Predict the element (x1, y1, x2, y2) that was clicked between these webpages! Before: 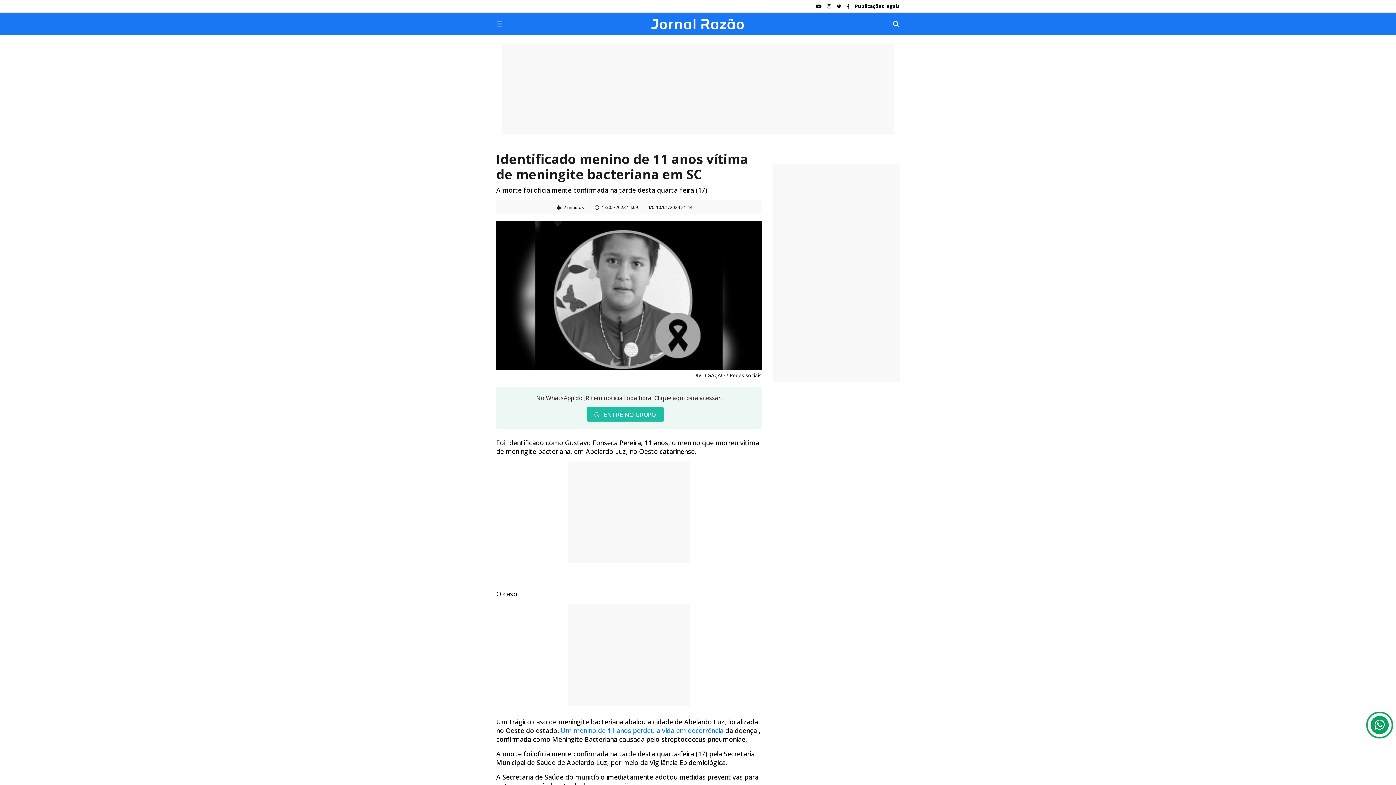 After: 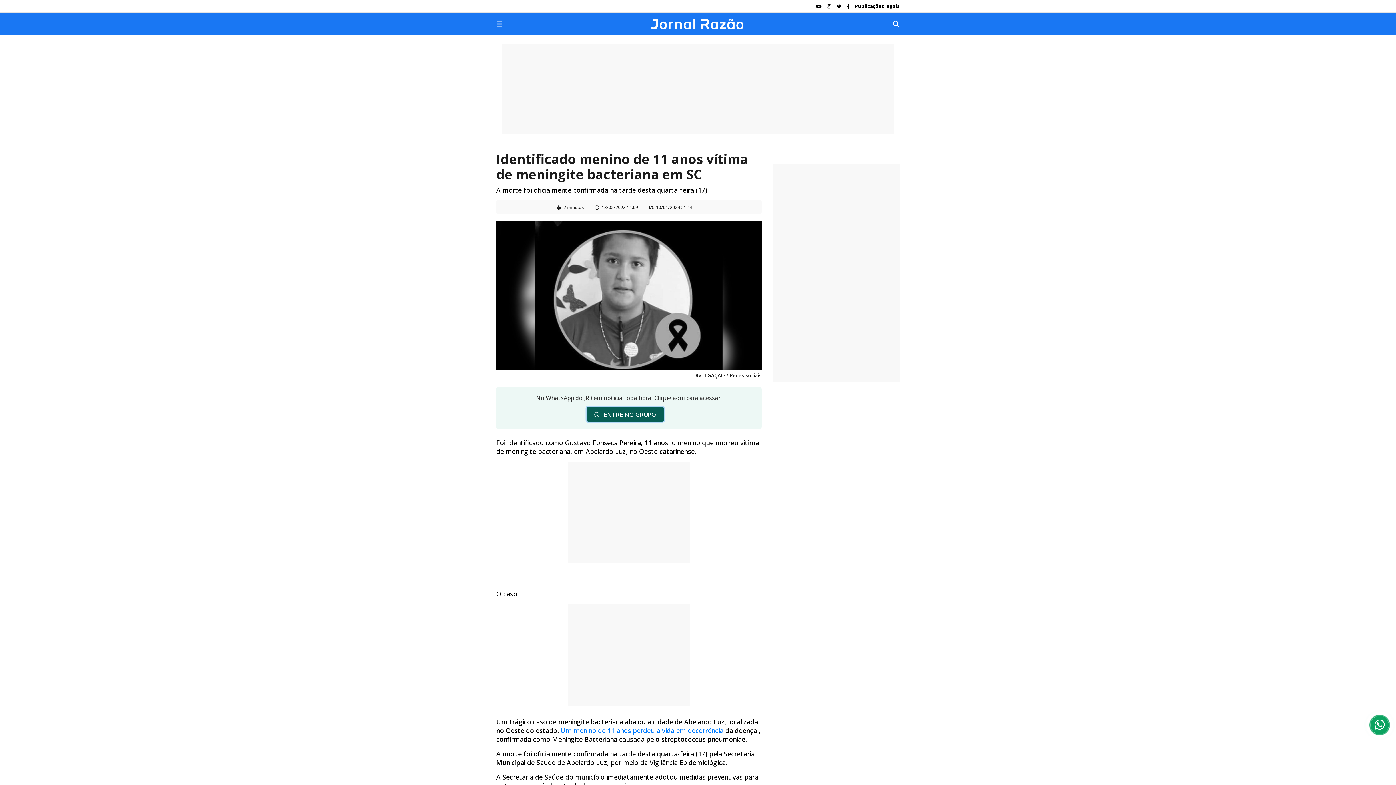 Action: label:  ENTRE NO GRUPO bbox: (586, 407, 664, 421)